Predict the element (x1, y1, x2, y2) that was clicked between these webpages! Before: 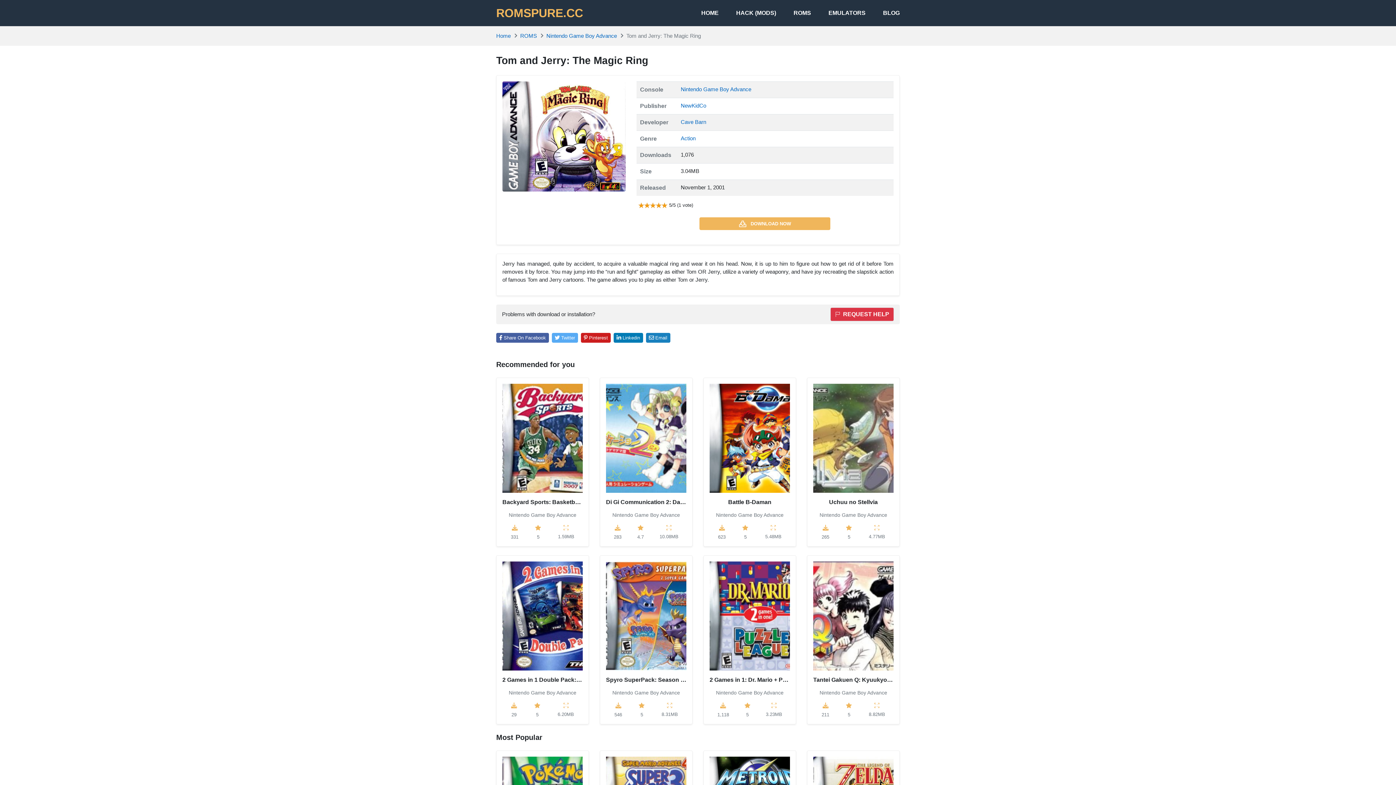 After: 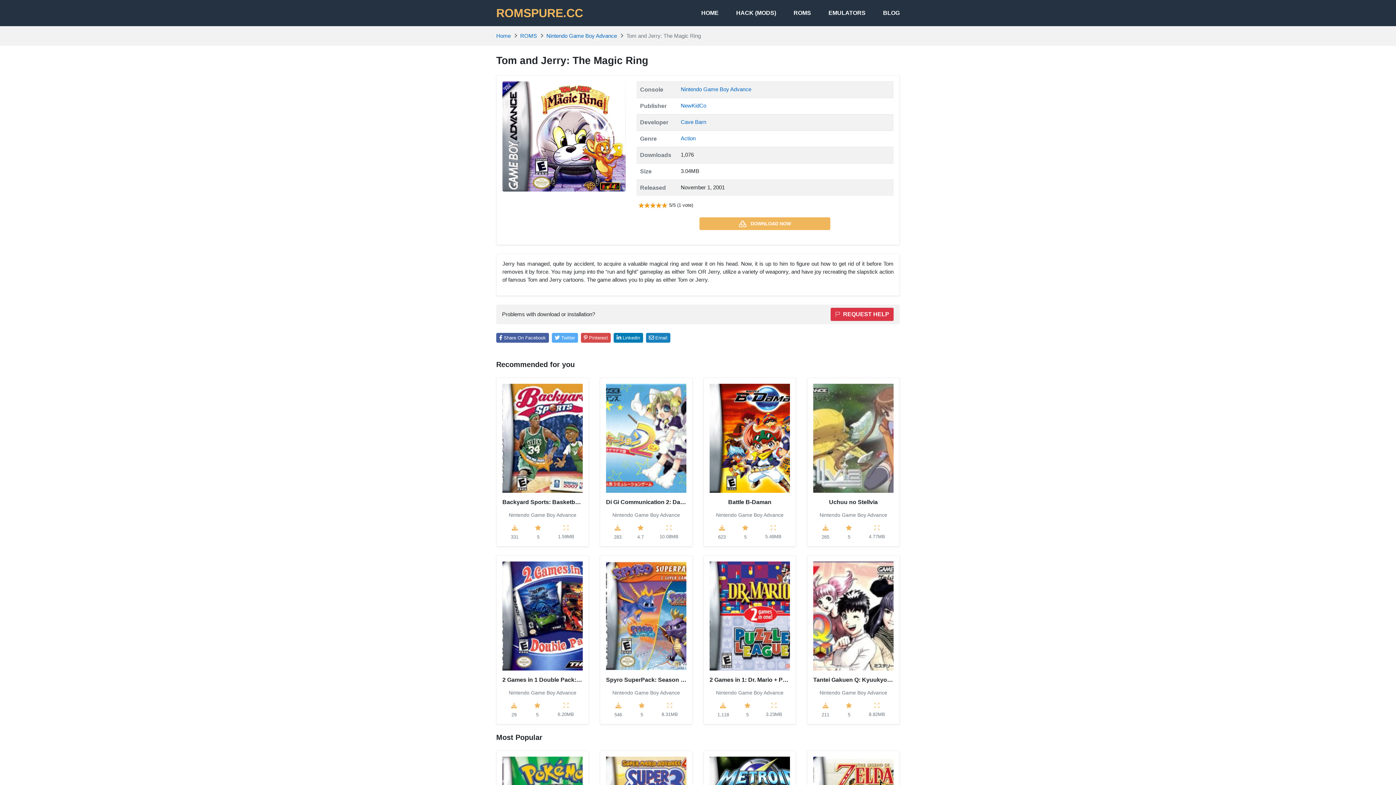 Action: bbox: (581, 332, 611, 342) label: Pinterest